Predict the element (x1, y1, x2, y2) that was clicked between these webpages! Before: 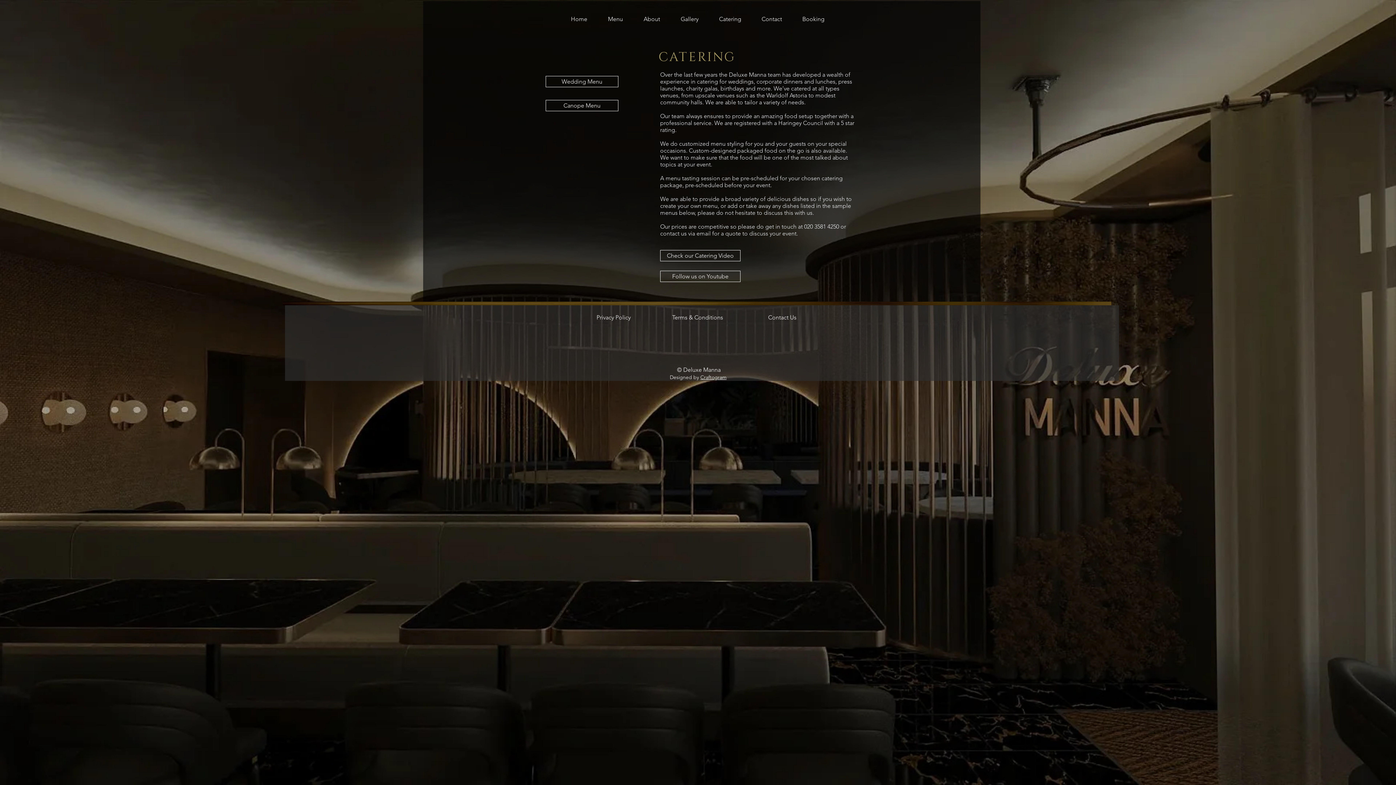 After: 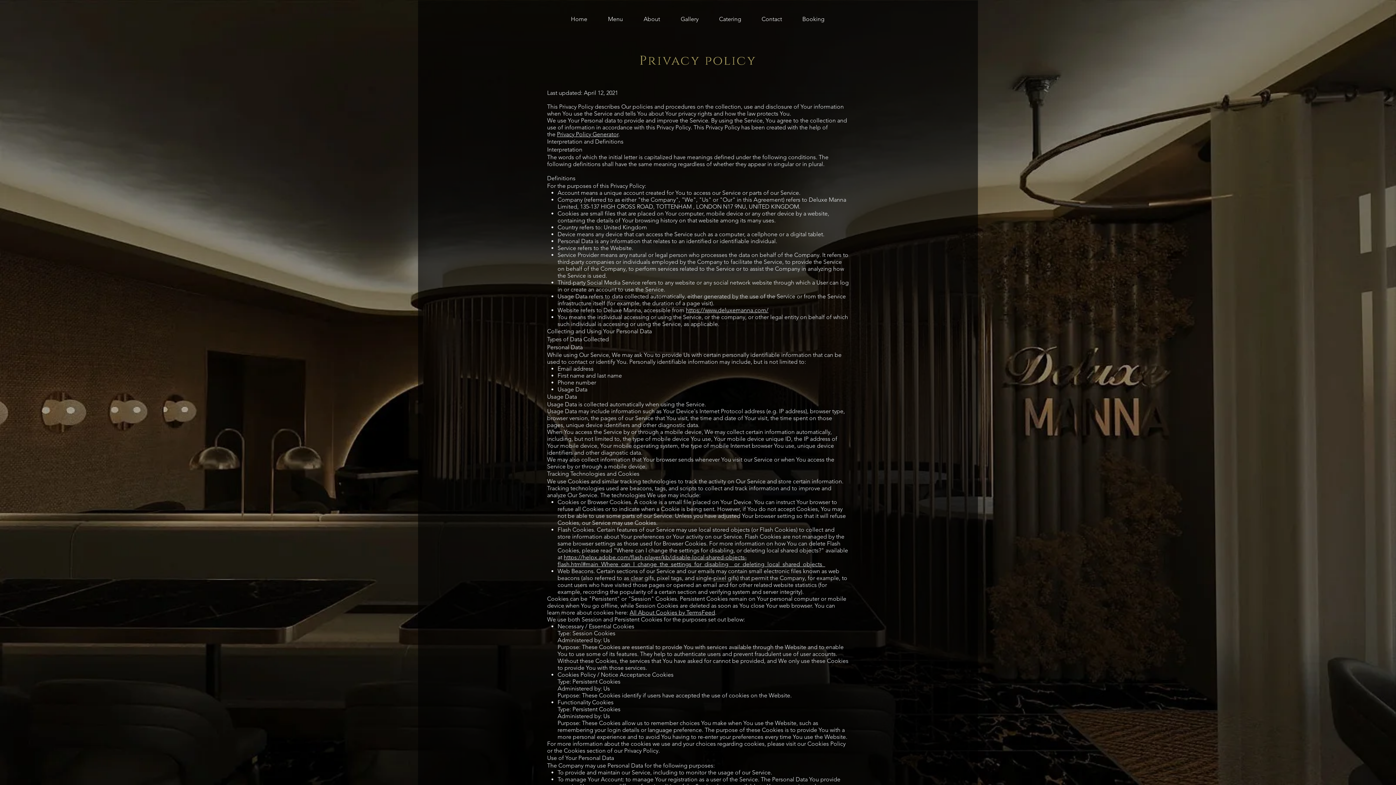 Action: bbox: (596, 313, 632, 321) label: Privacy Policy 